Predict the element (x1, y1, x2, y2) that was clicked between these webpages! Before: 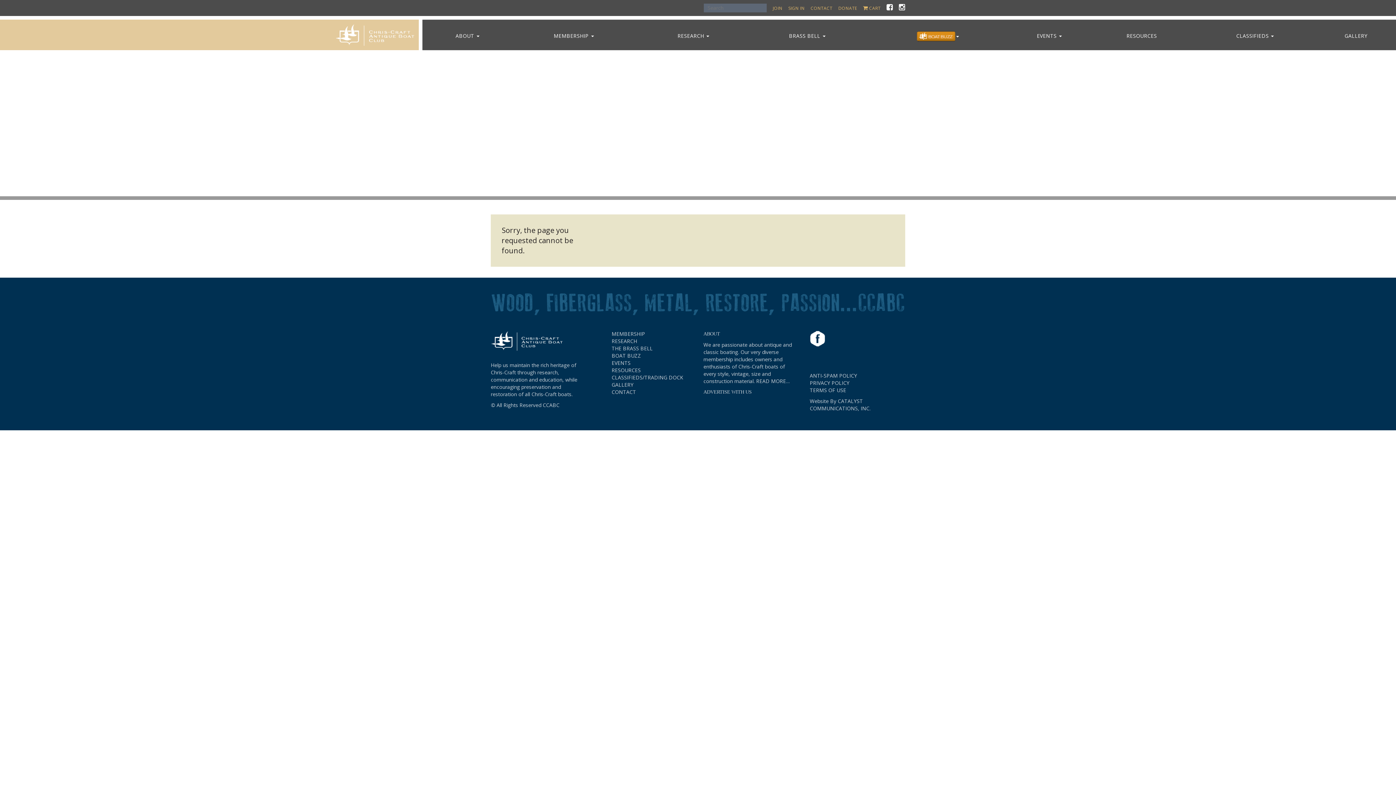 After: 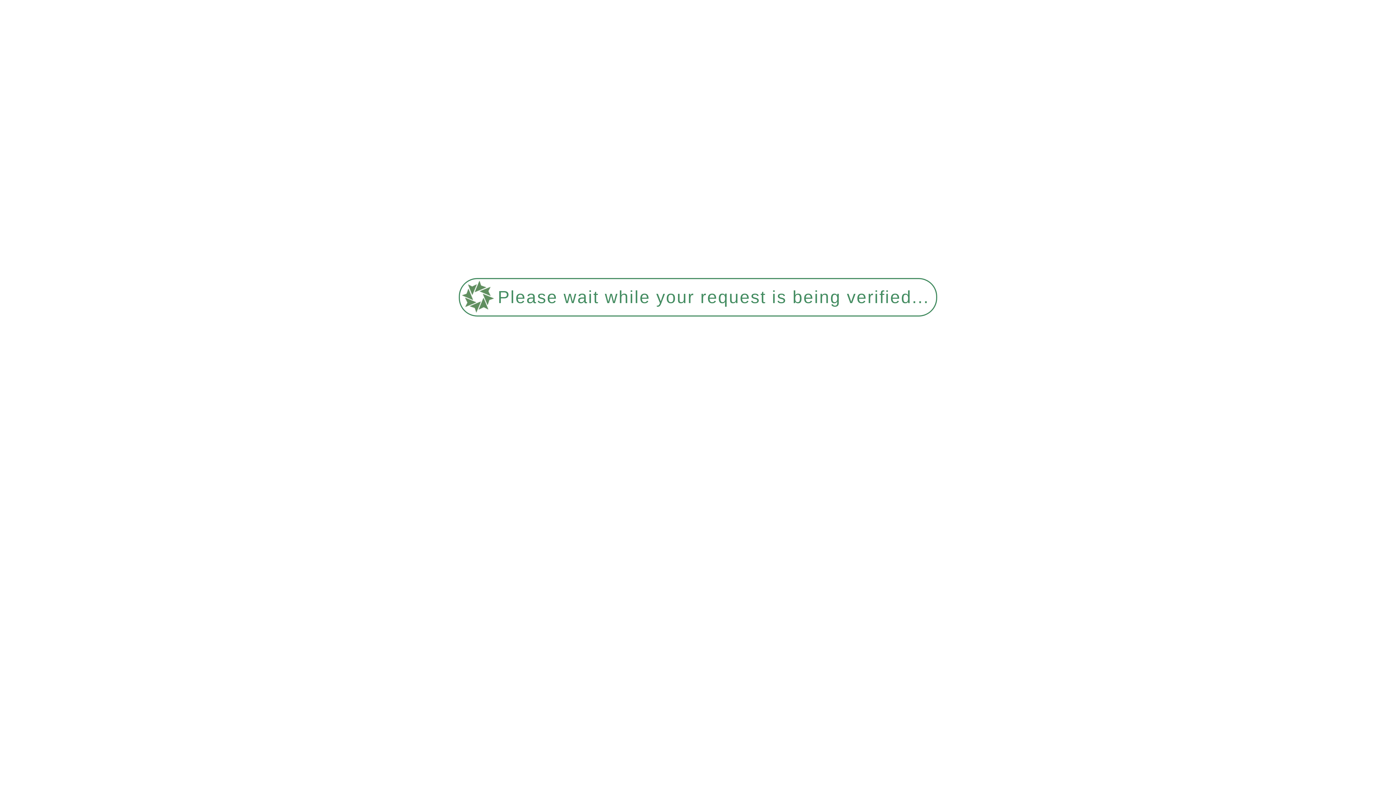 Action: bbox: (611, 381, 633, 388) label: GALLERY